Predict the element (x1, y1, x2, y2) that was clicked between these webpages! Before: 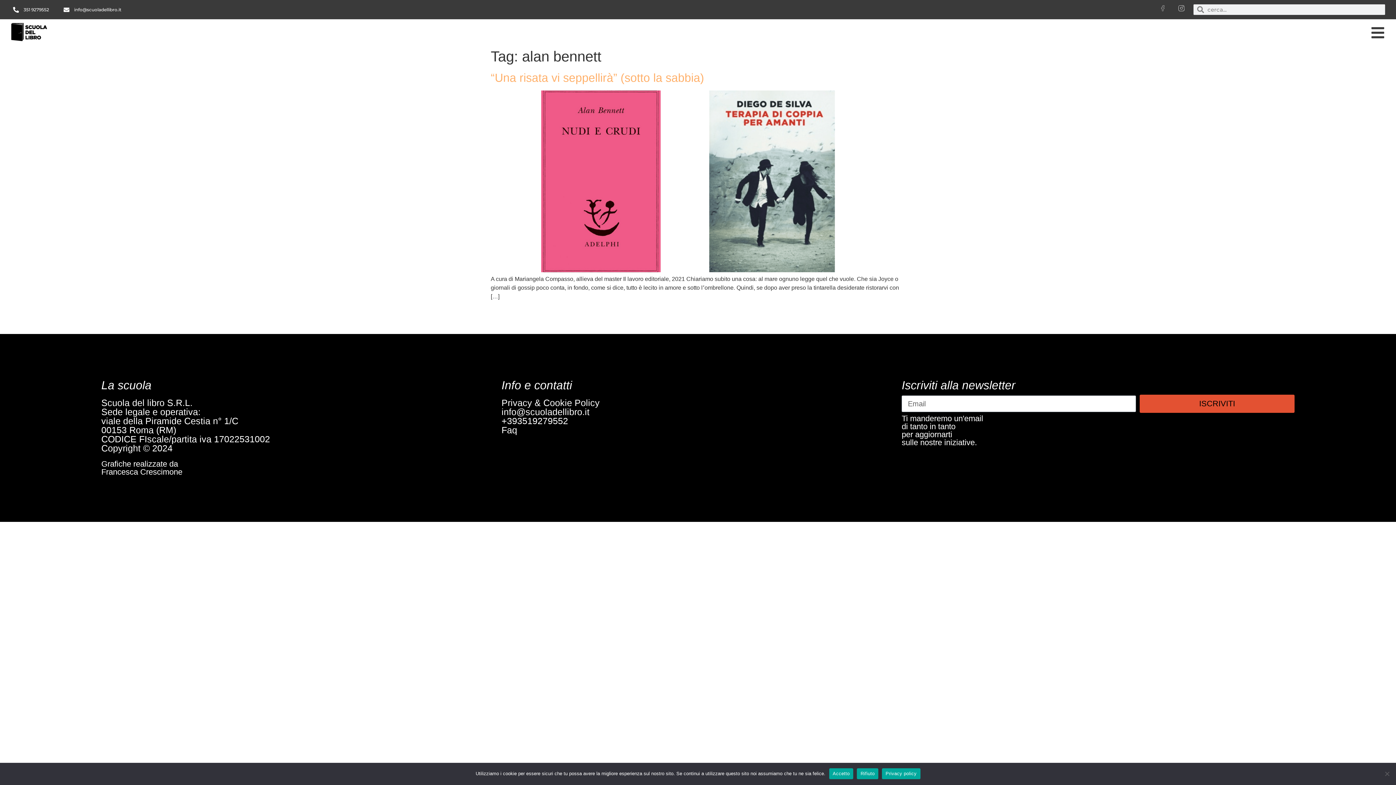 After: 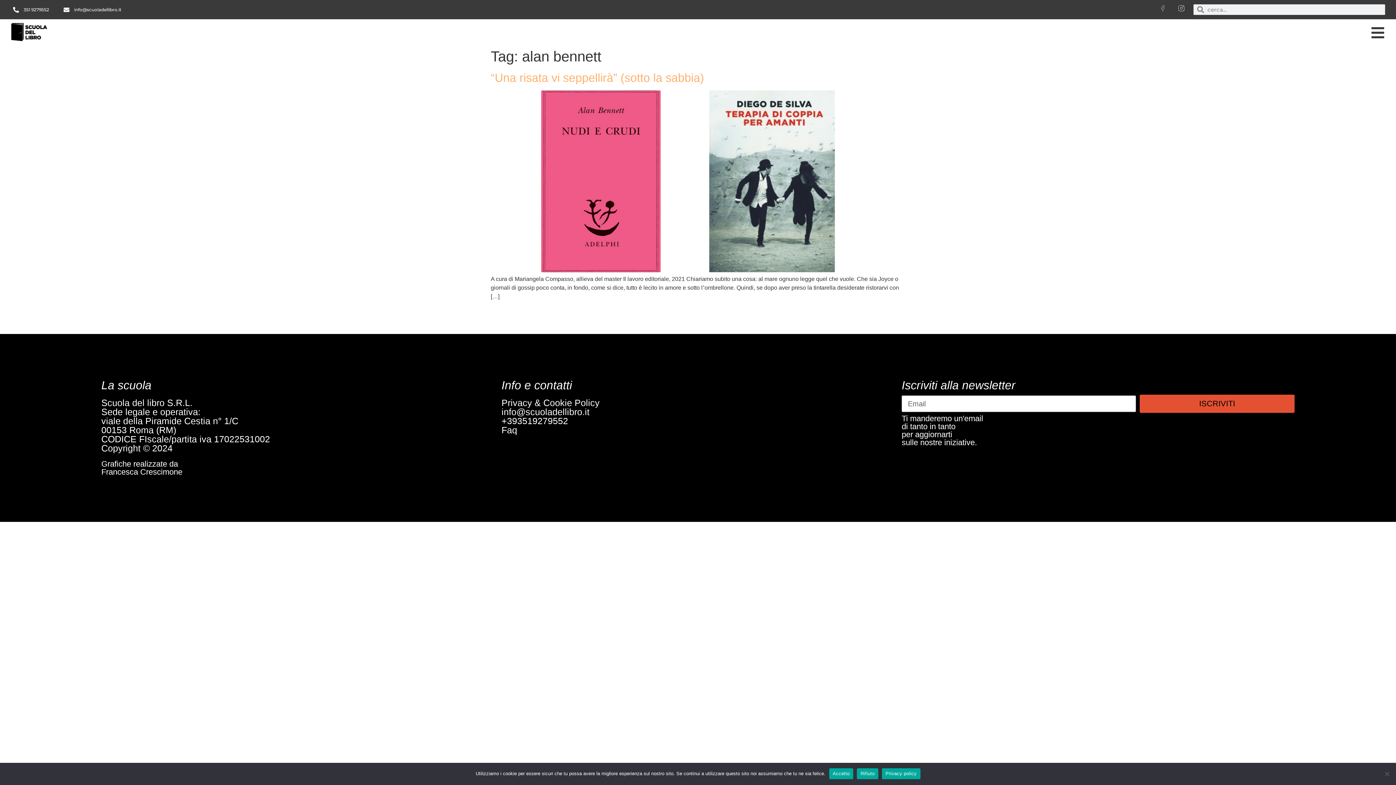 Action: label: Privacy policy bbox: (882, 768, 920, 779)